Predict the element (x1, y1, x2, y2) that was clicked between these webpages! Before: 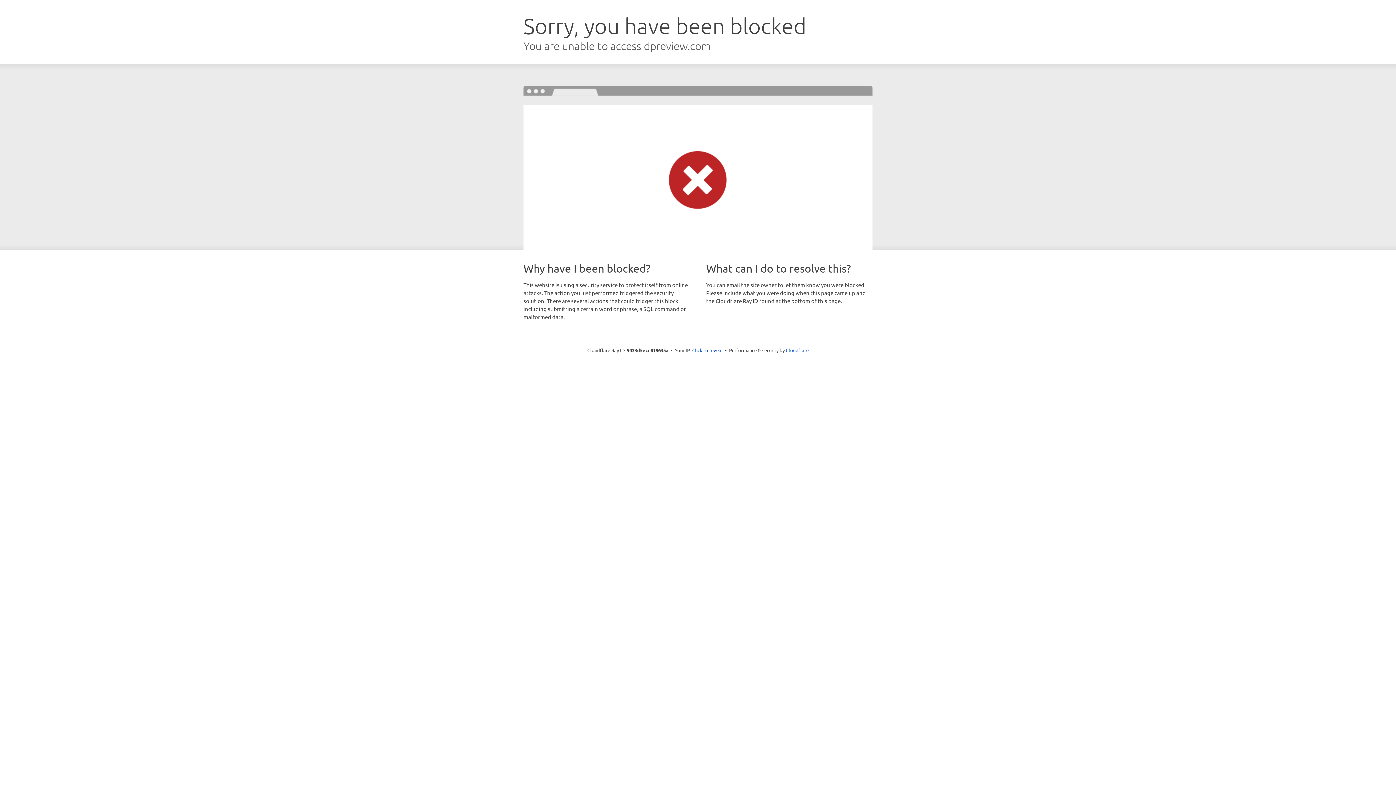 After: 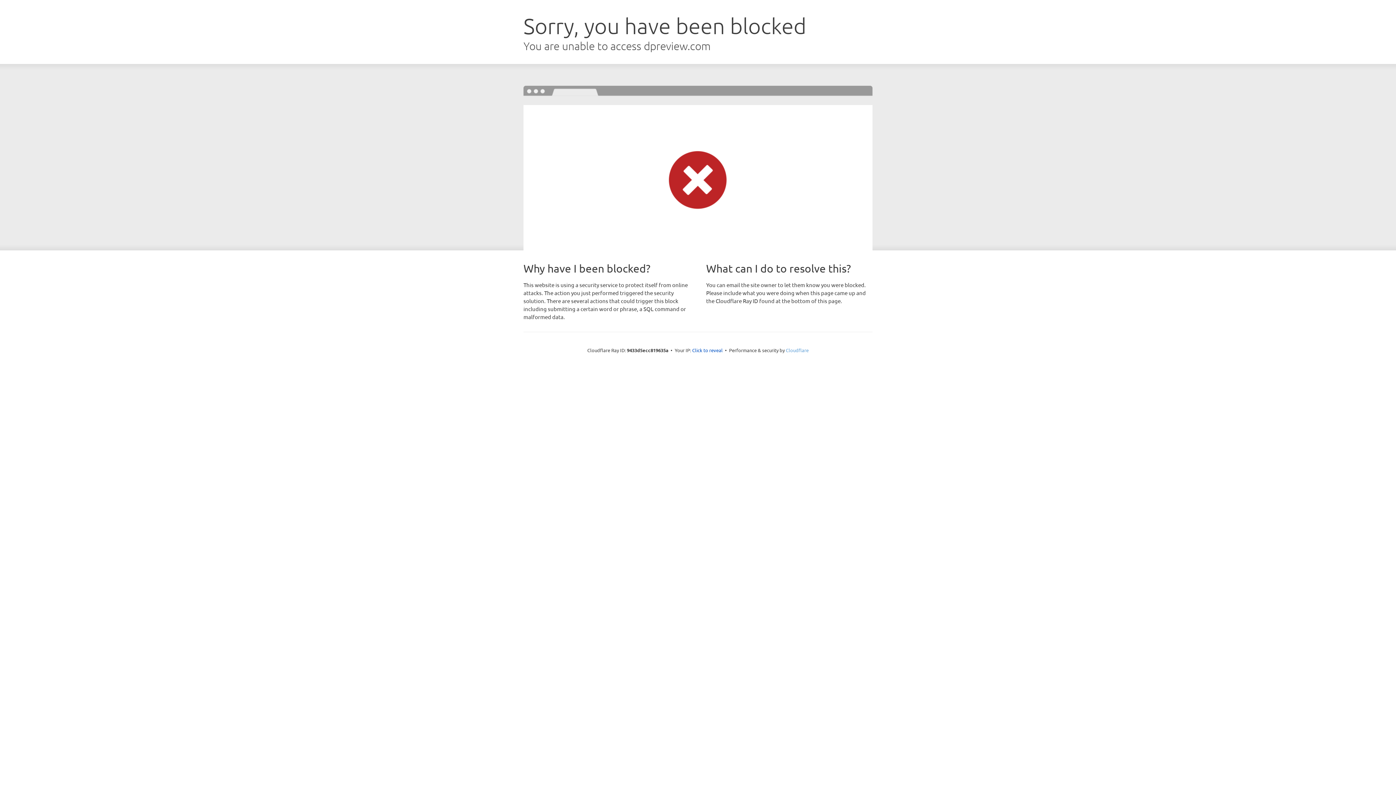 Action: label: Cloudflare bbox: (786, 347, 808, 353)